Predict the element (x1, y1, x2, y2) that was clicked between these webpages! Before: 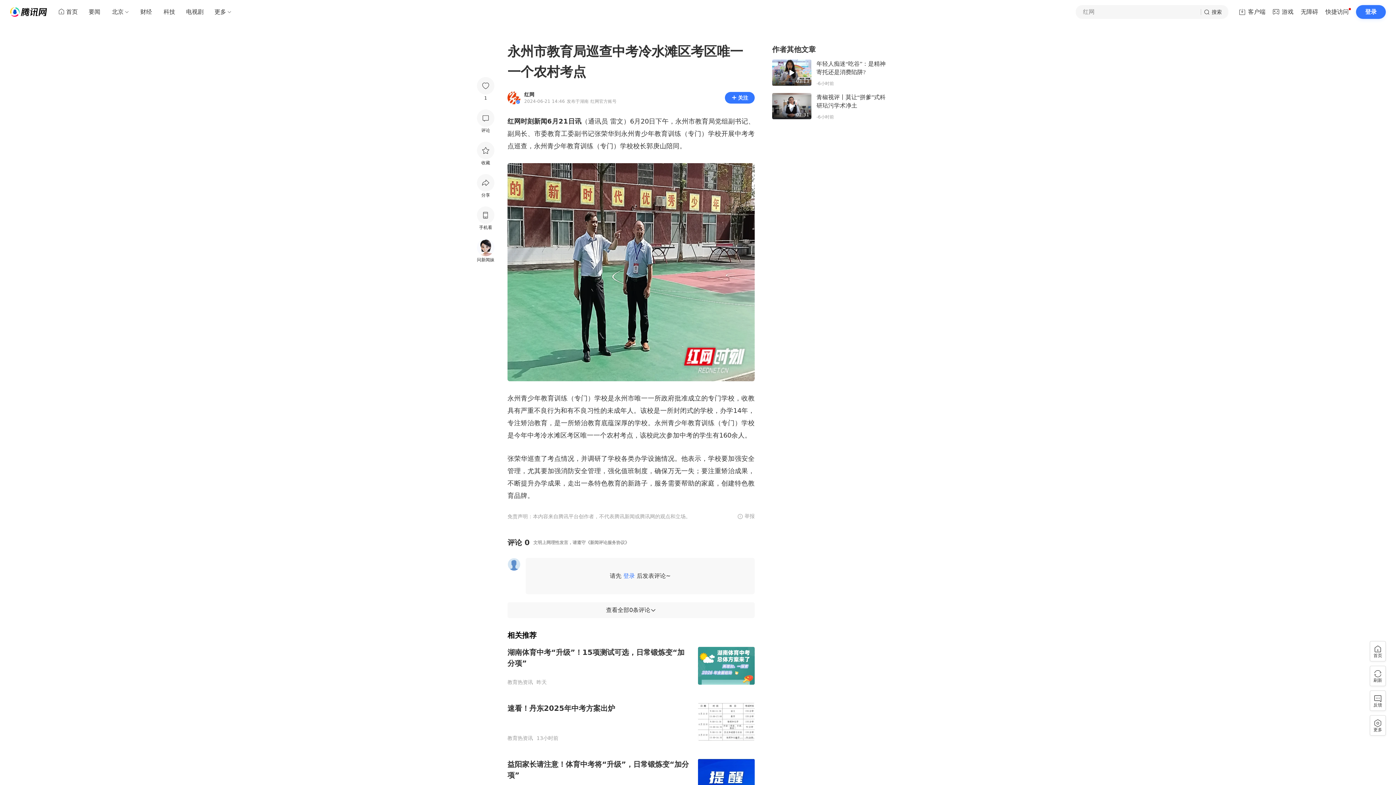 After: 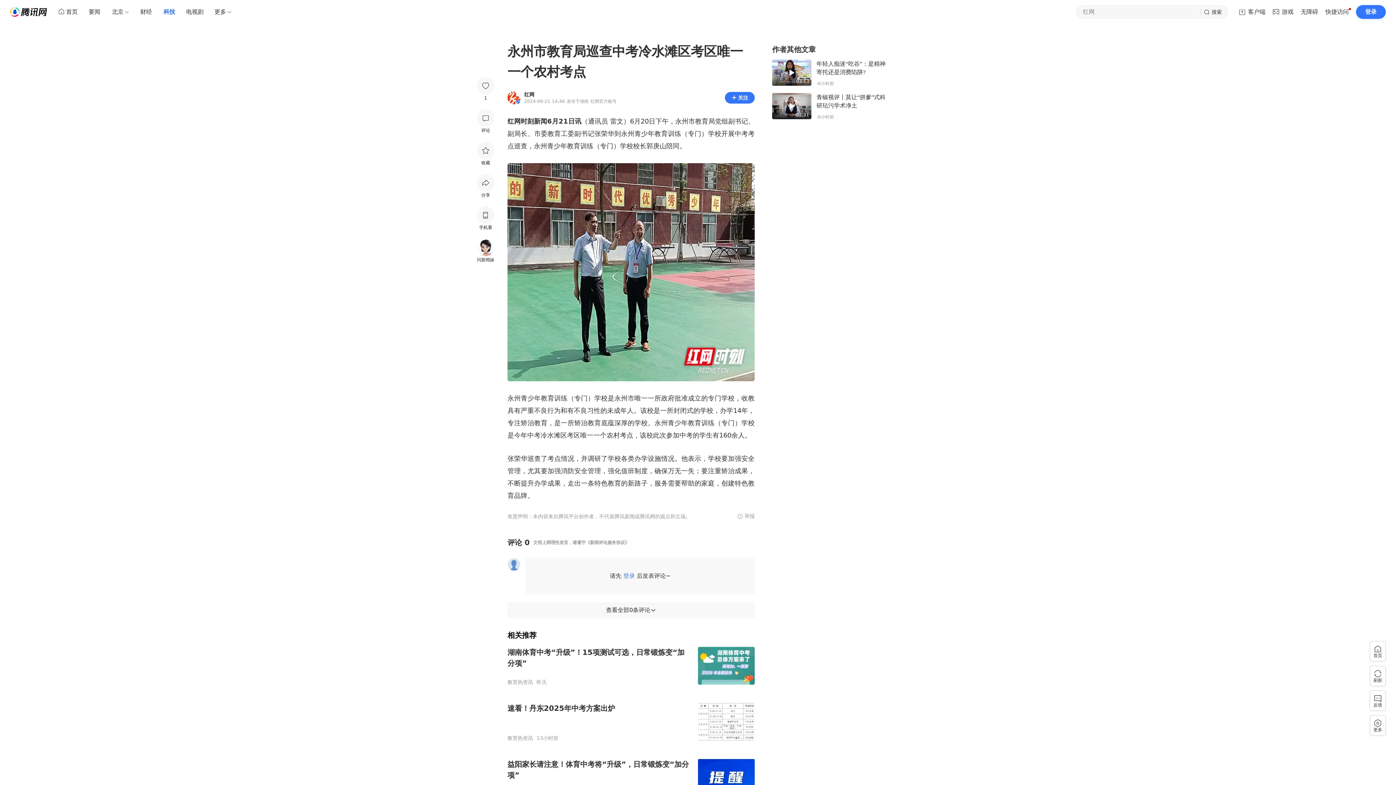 Action: bbox: (157, 5, 181, 18) label: 科技